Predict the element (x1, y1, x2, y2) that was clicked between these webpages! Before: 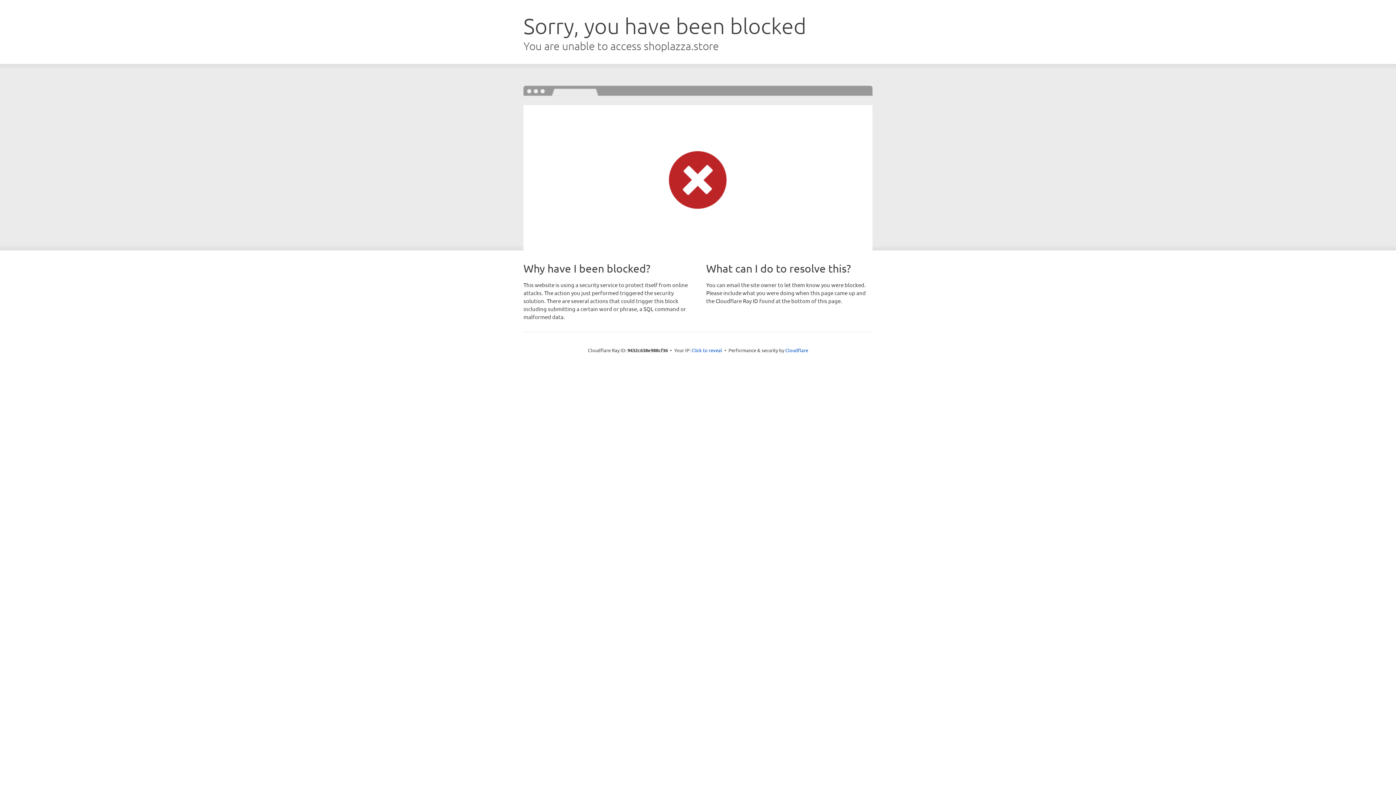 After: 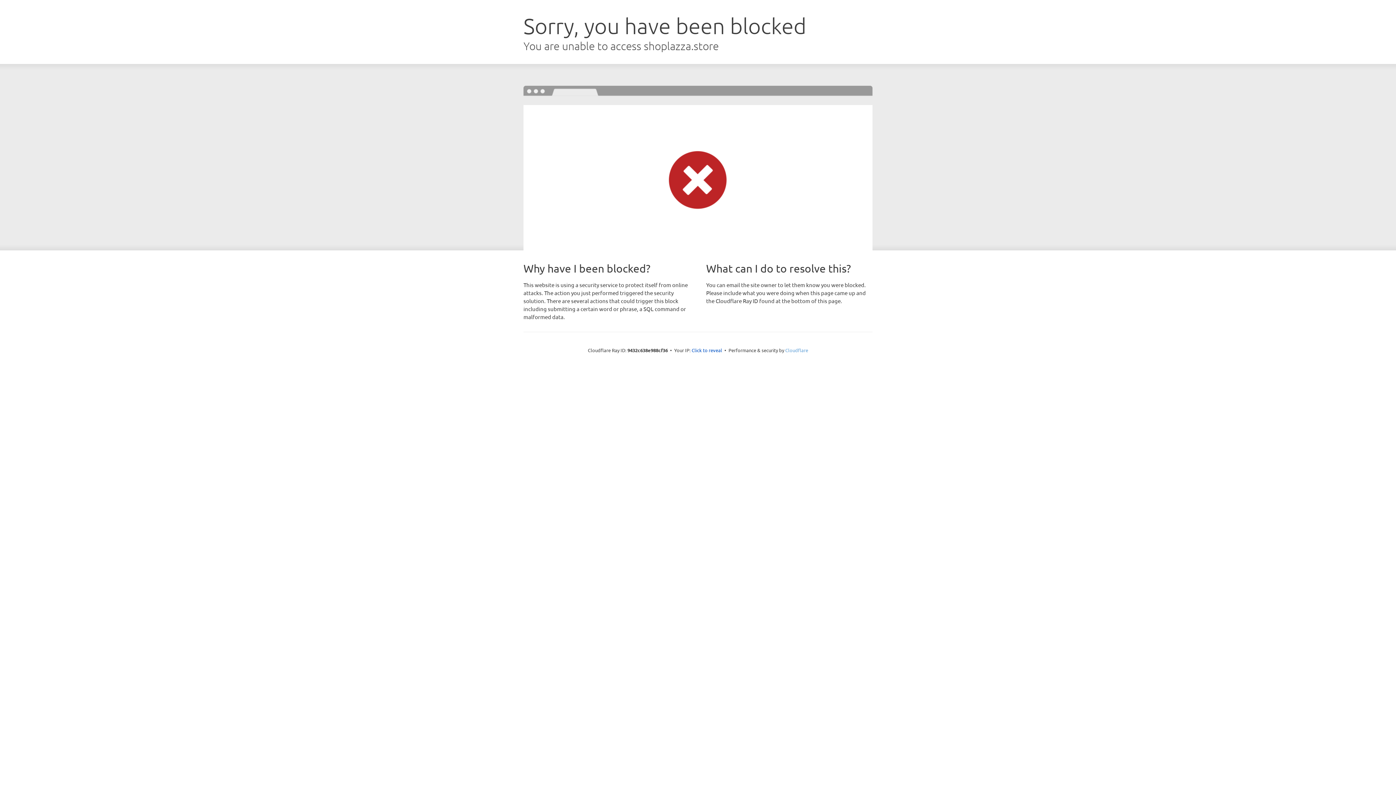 Action: label: Cloudflare bbox: (785, 347, 808, 353)